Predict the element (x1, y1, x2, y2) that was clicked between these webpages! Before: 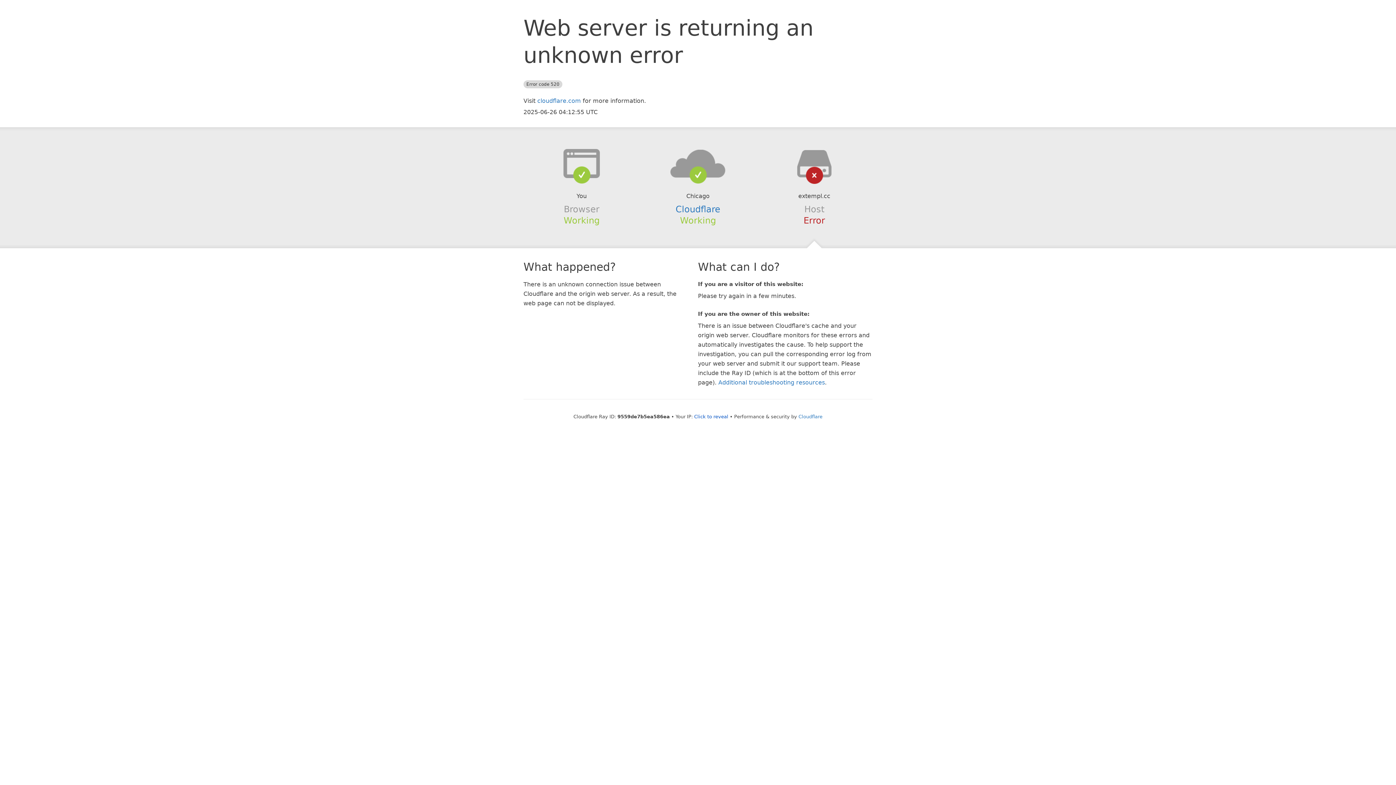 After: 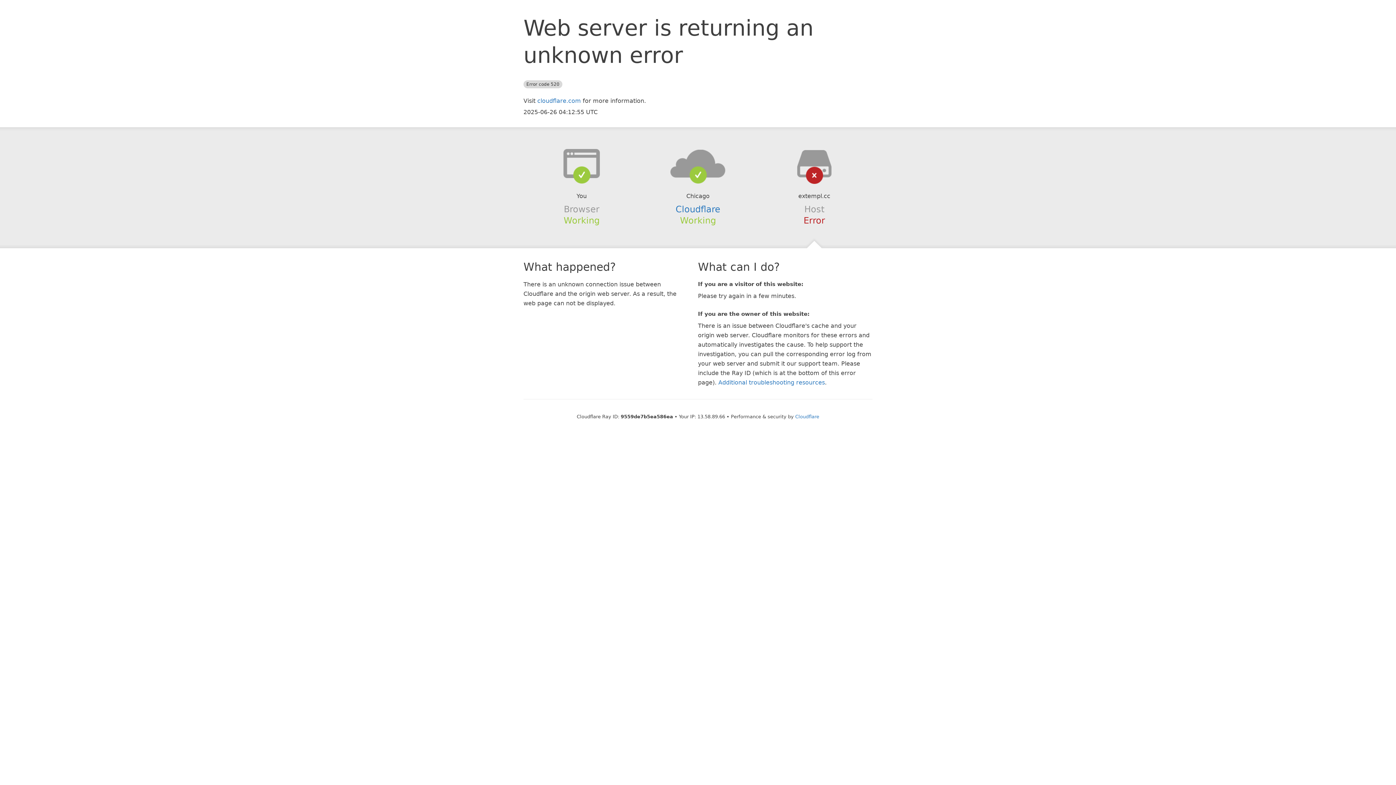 Action: bbox: (694, 414, 728, 419) label: Click to reveal